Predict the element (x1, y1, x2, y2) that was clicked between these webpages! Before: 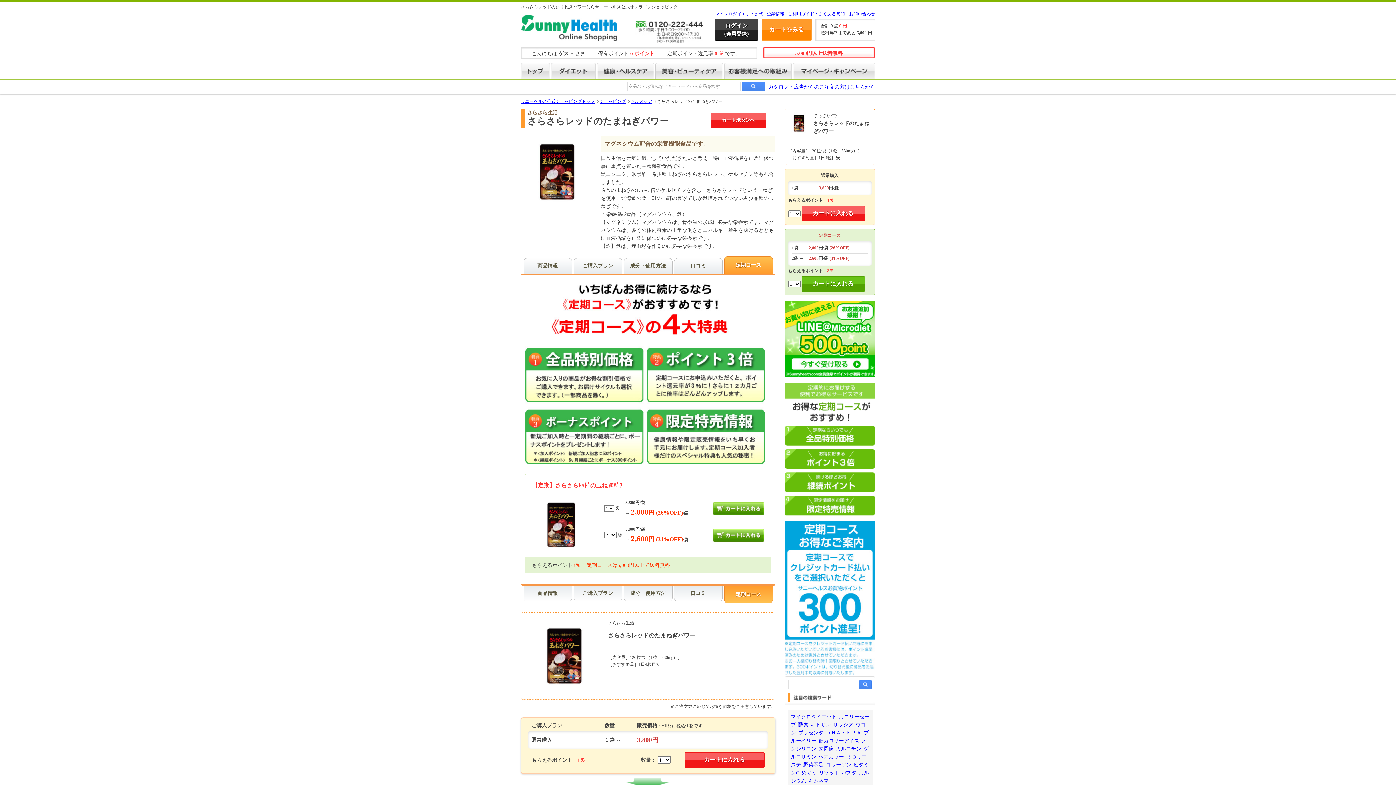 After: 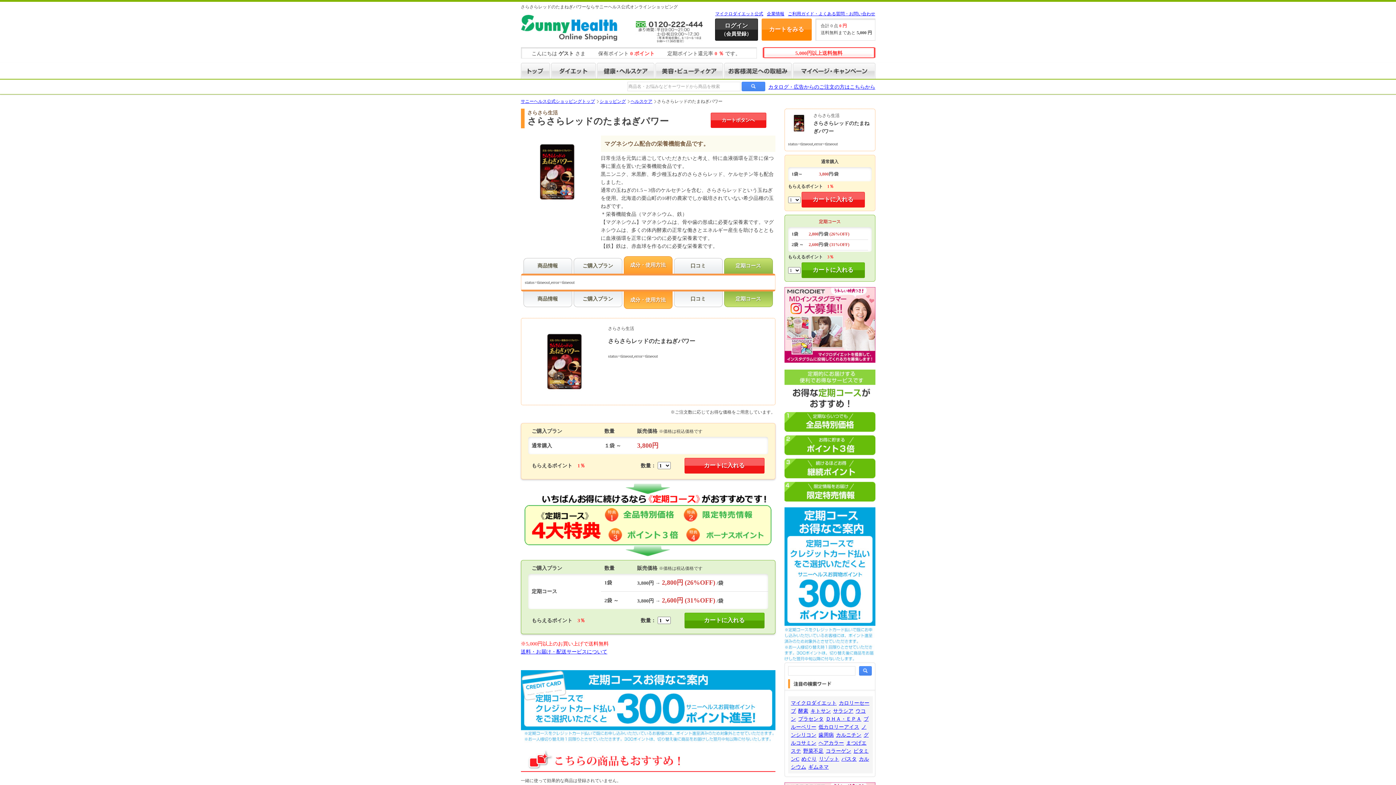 Action: bbox: (623, 258, 672, 273) label: 成分・使用方法